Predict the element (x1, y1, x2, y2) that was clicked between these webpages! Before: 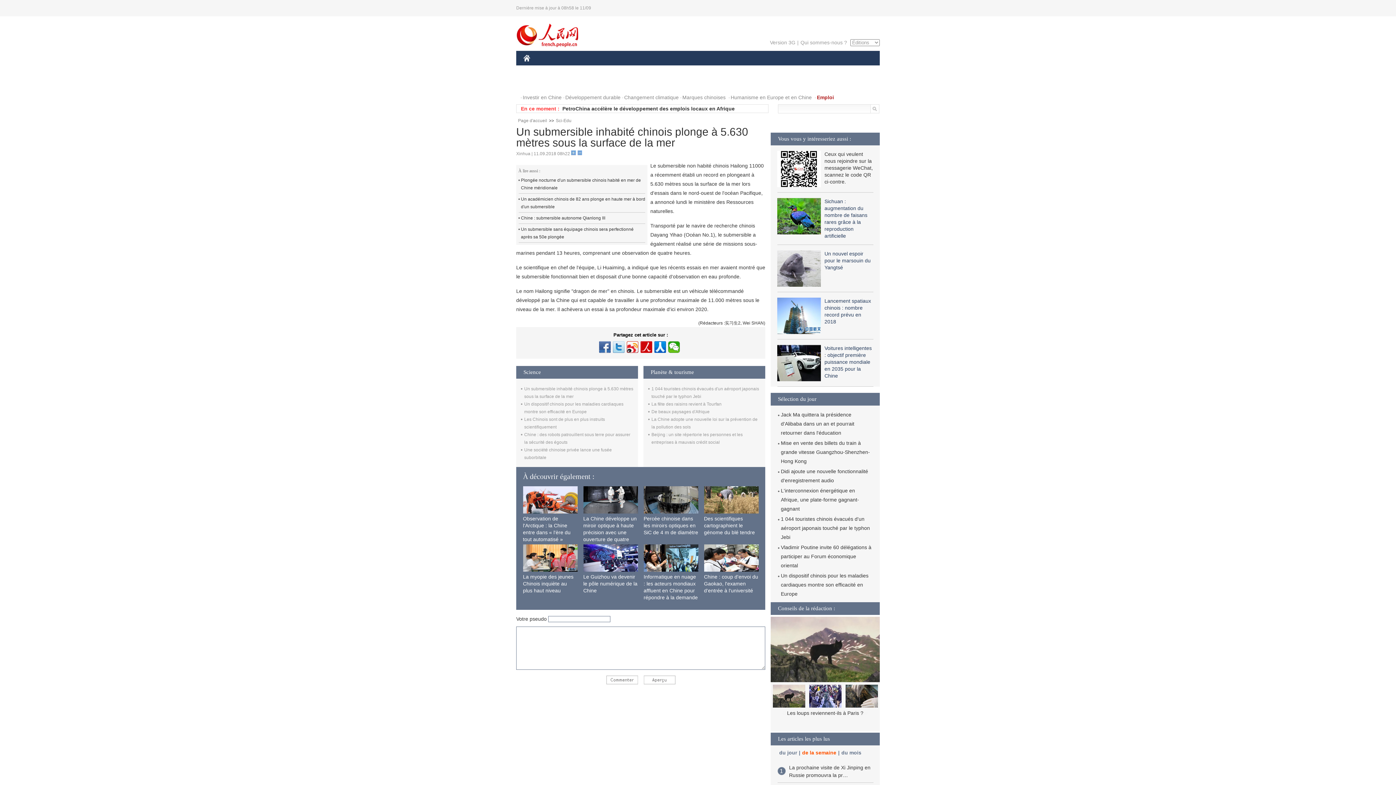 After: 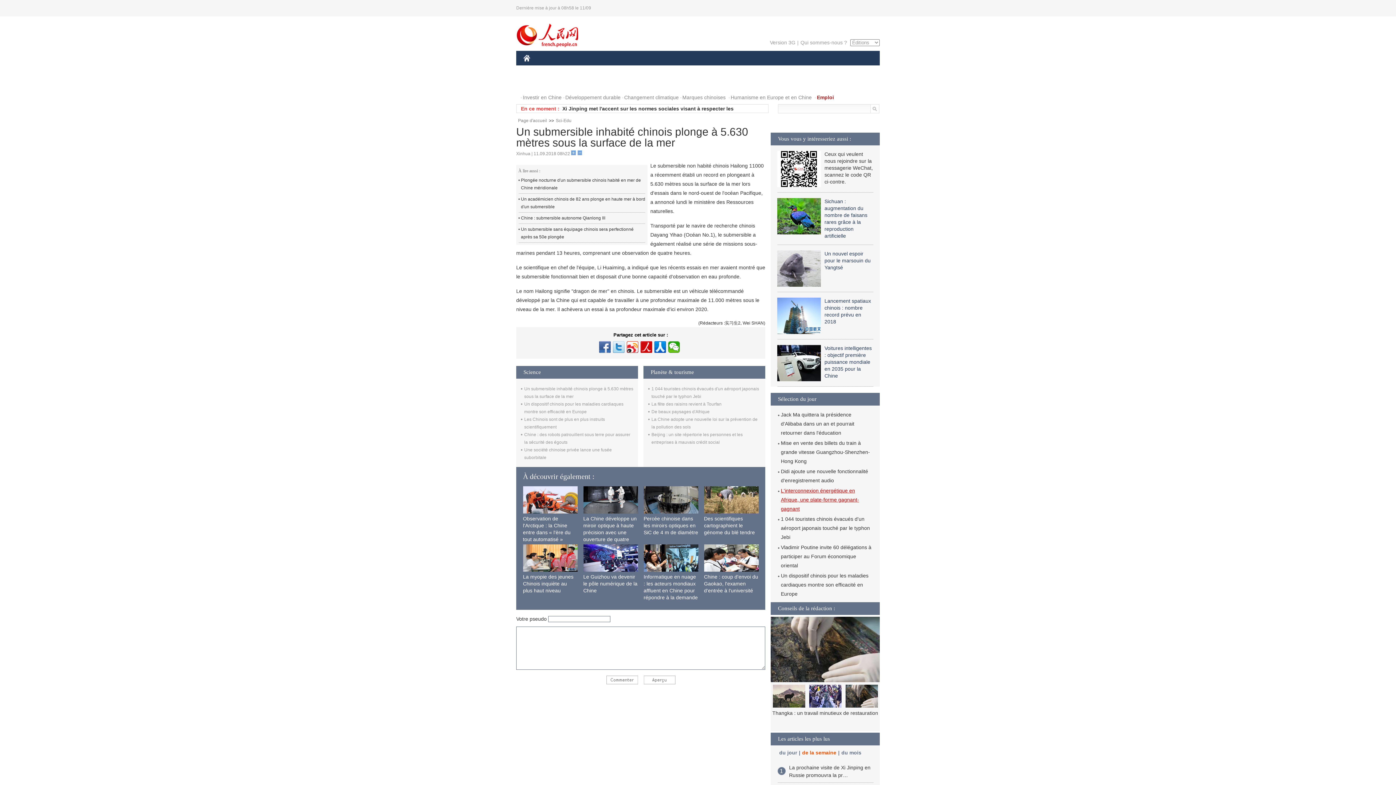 Action: label: L'interconnexion énergétique en Afrique, une plate-forme gagnant-gagnant bbox: (781, 488, 859, 512)